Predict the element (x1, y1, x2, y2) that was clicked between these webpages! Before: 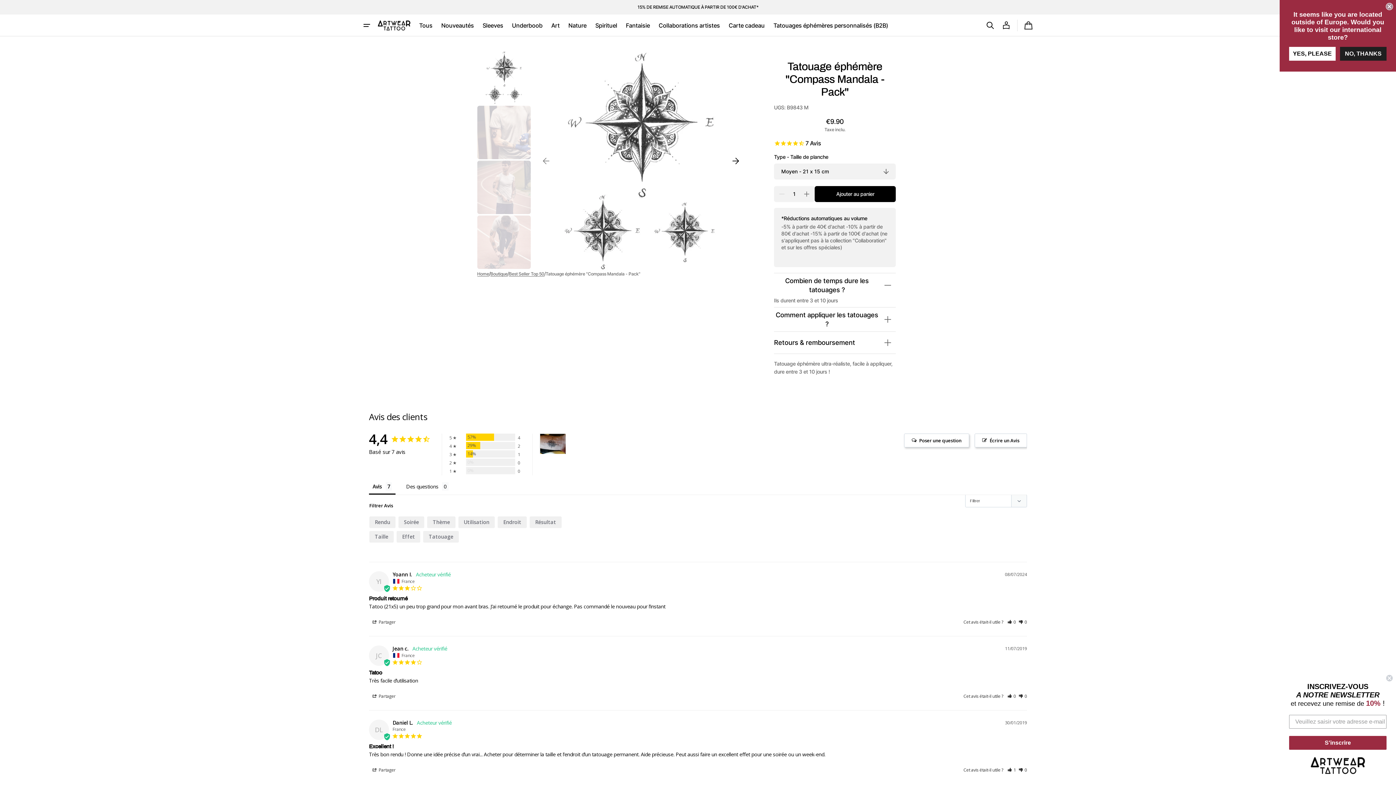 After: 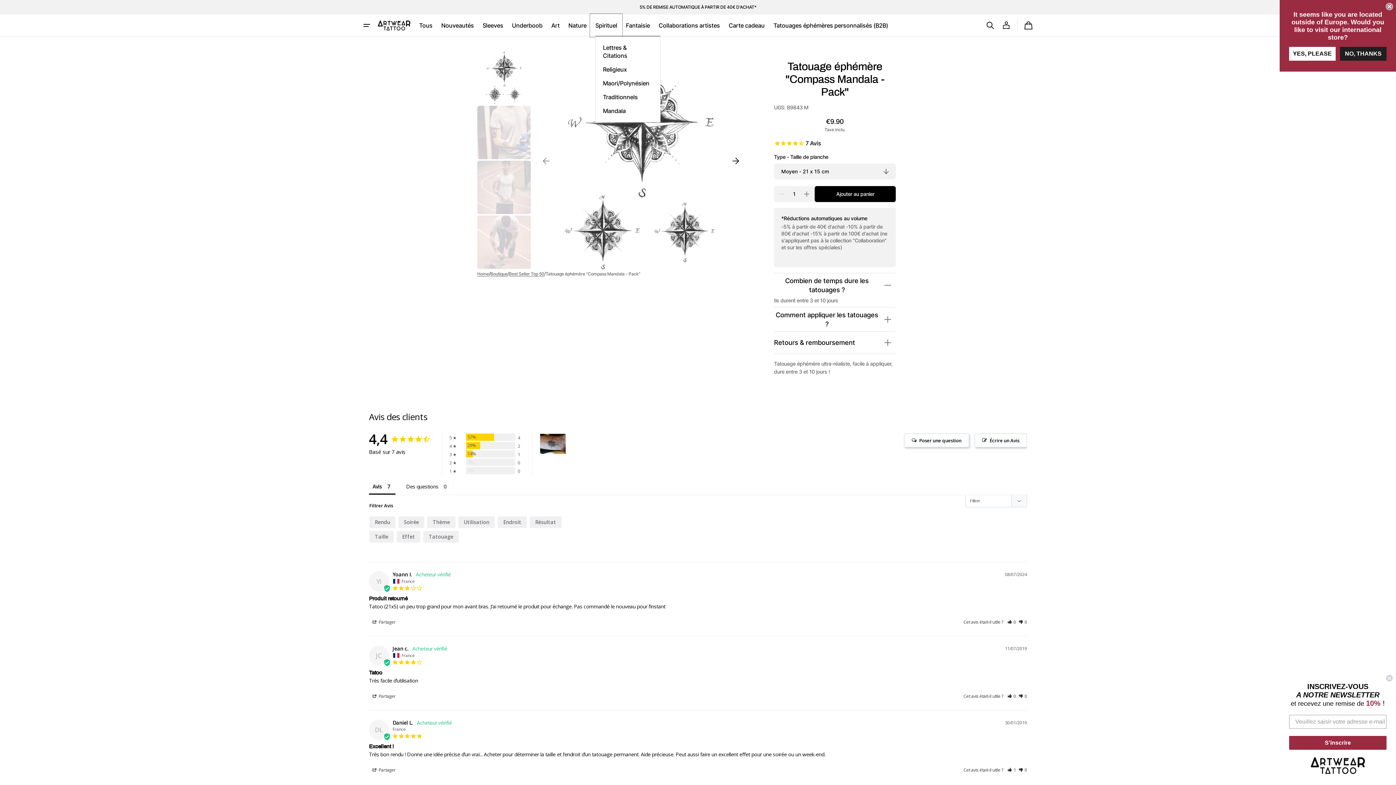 Action: bbox: (591, 14, 621, 36) label: Spirituel